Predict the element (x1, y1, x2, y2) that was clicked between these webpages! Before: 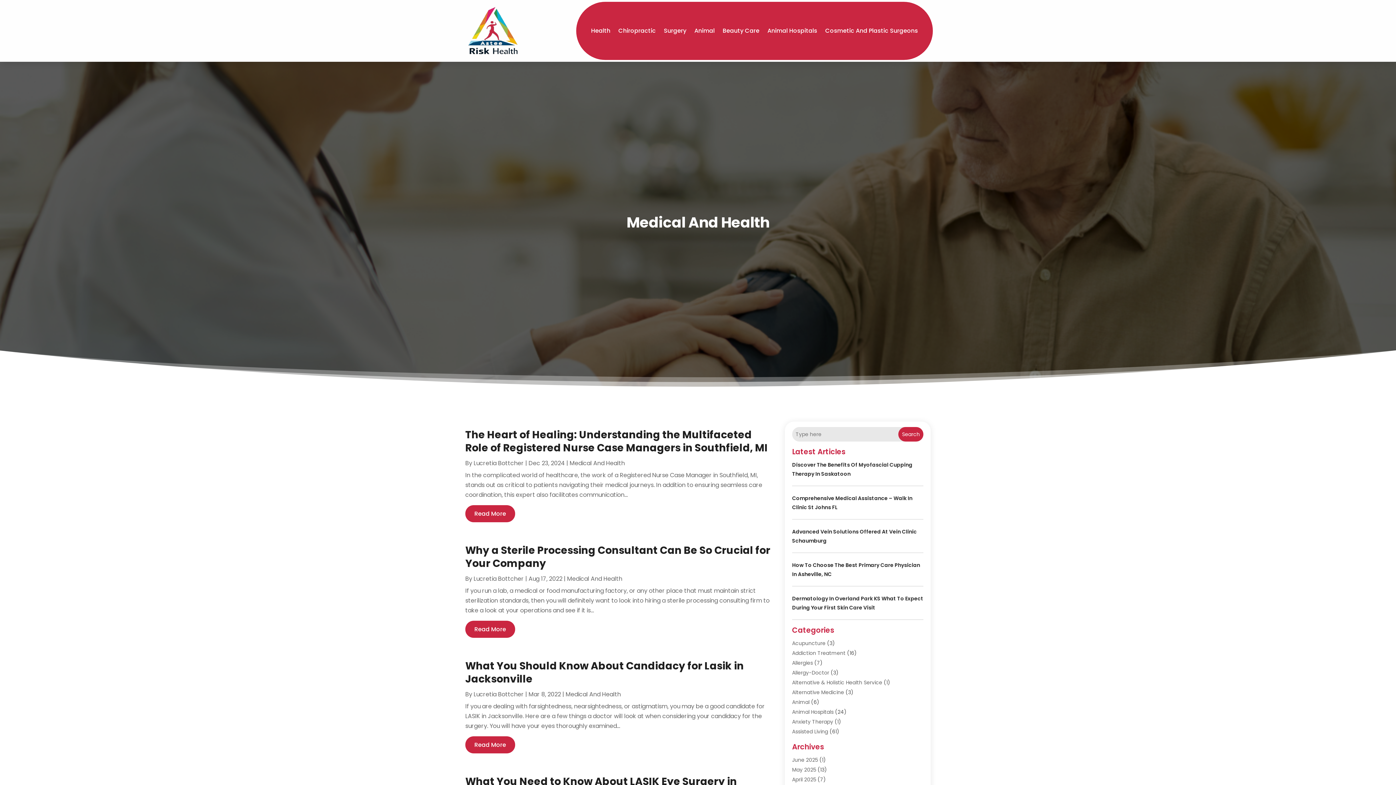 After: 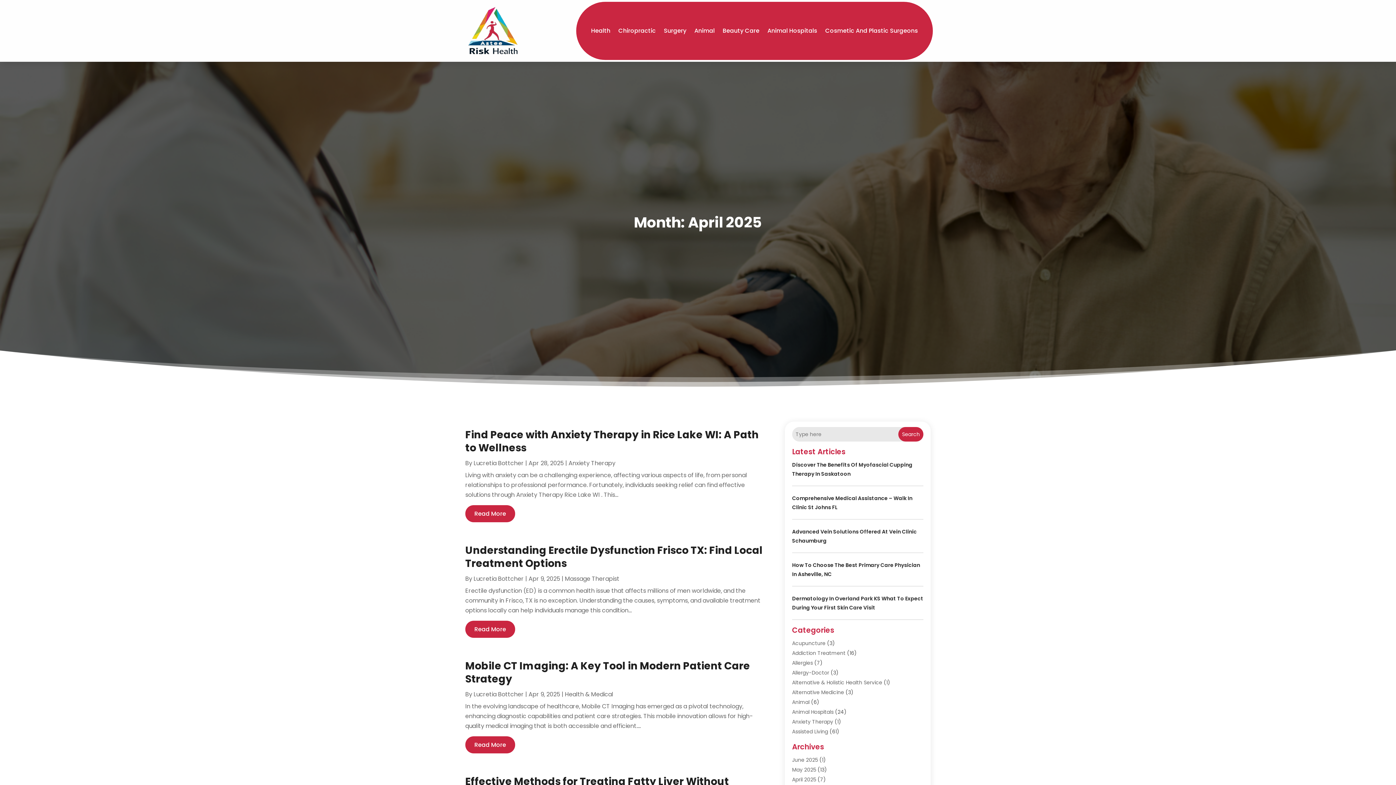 Action: label: April 2025 bbox: (792, 776, 816, 783)